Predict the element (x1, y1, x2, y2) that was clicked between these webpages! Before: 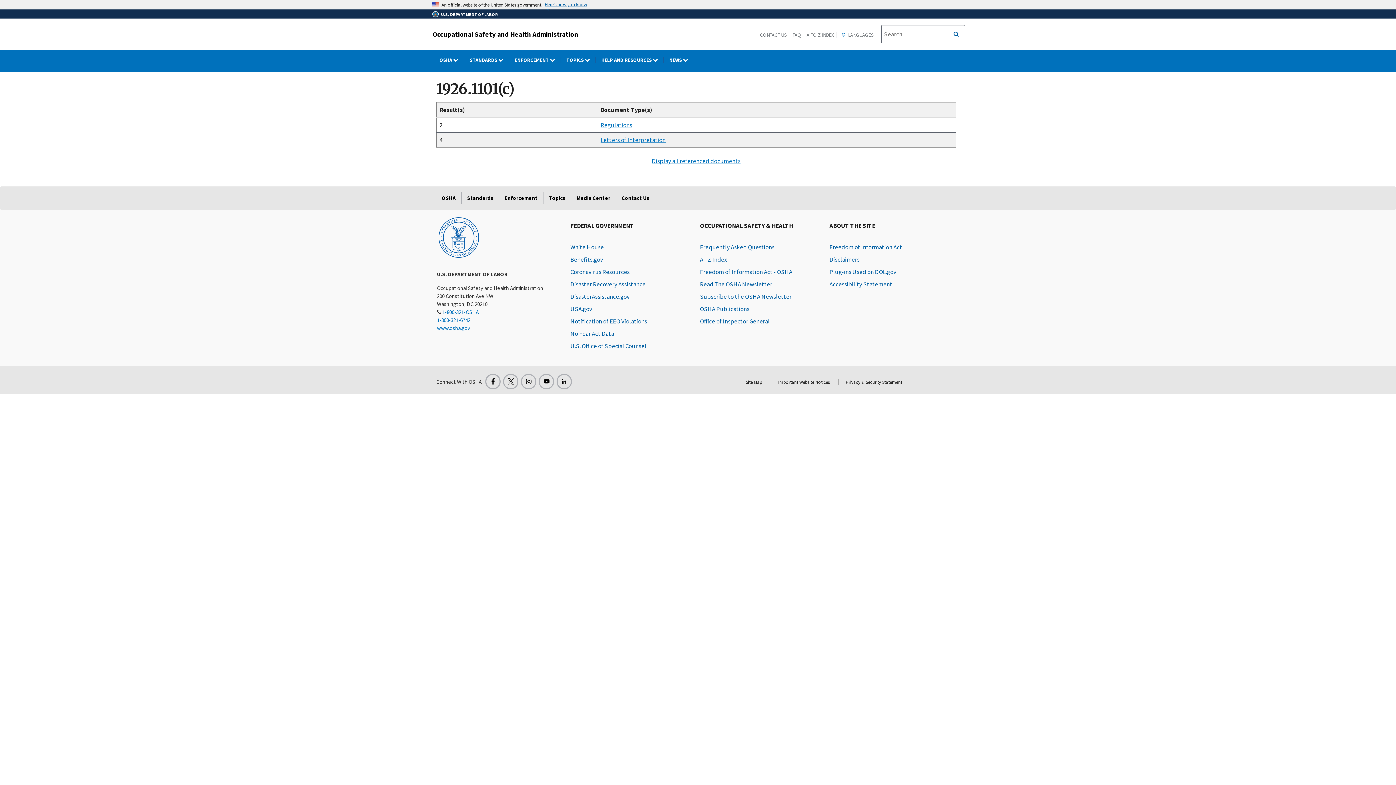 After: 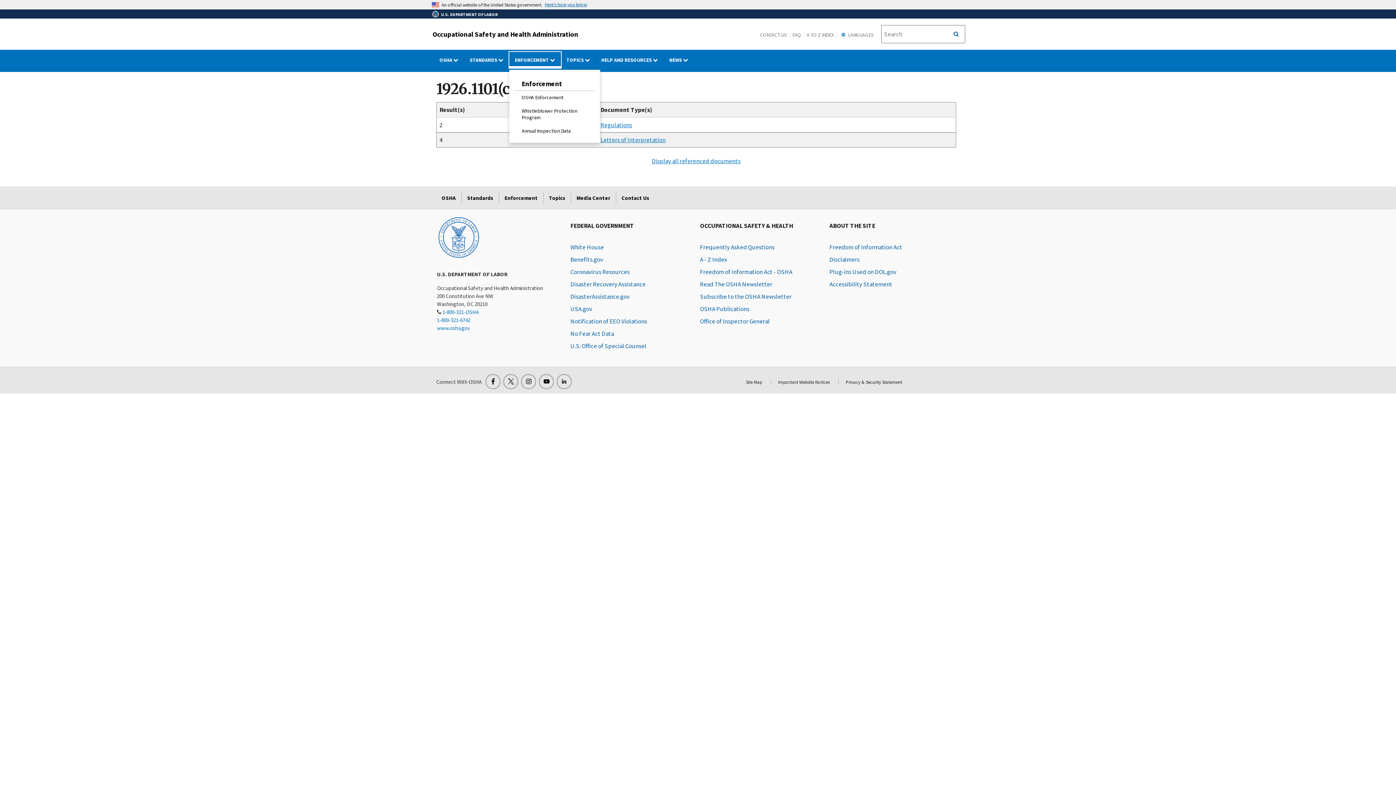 Action: label: Enforcement dropdown bbox: (509, 52, 561, 68)